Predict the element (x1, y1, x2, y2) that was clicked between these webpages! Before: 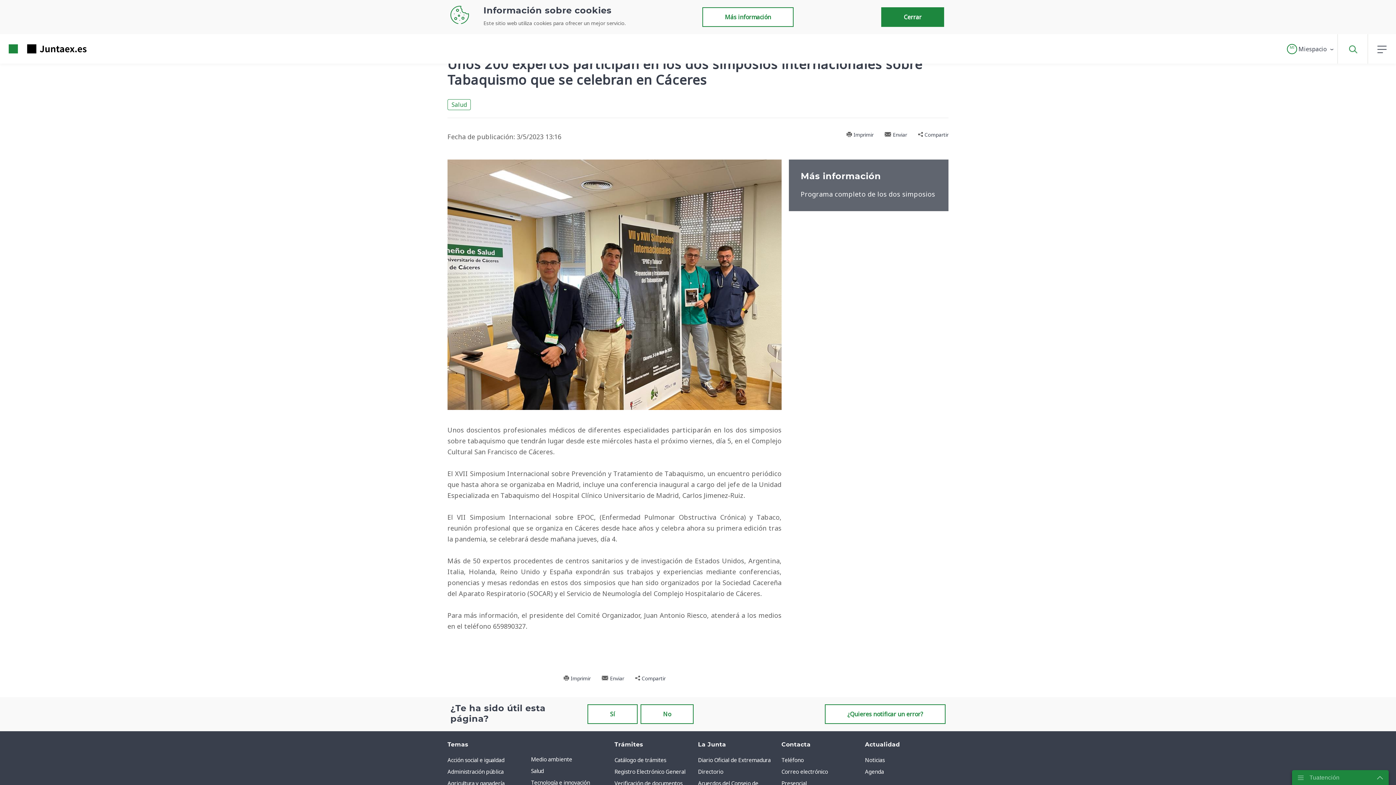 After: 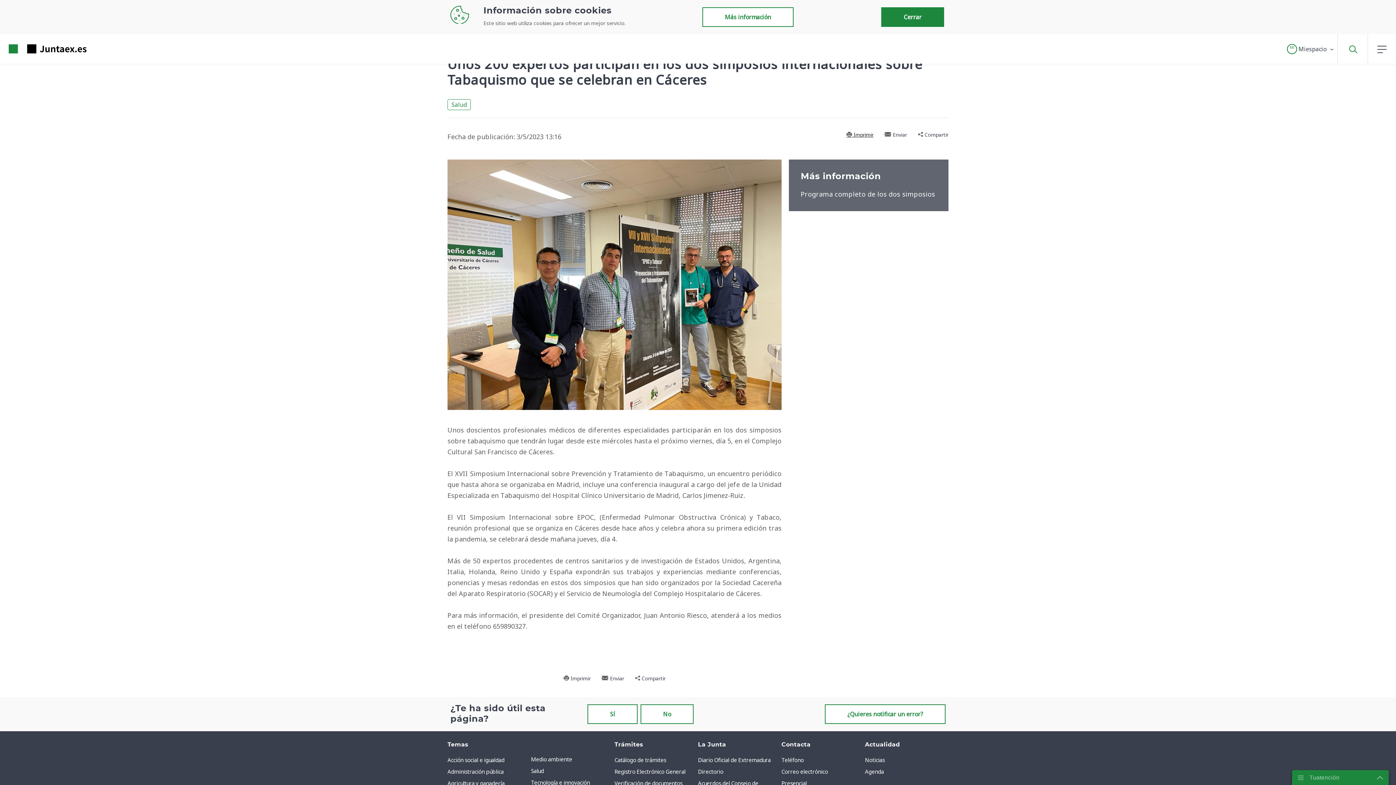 Action: label:  Imprimir bbox: (841, 131, 879, 138)